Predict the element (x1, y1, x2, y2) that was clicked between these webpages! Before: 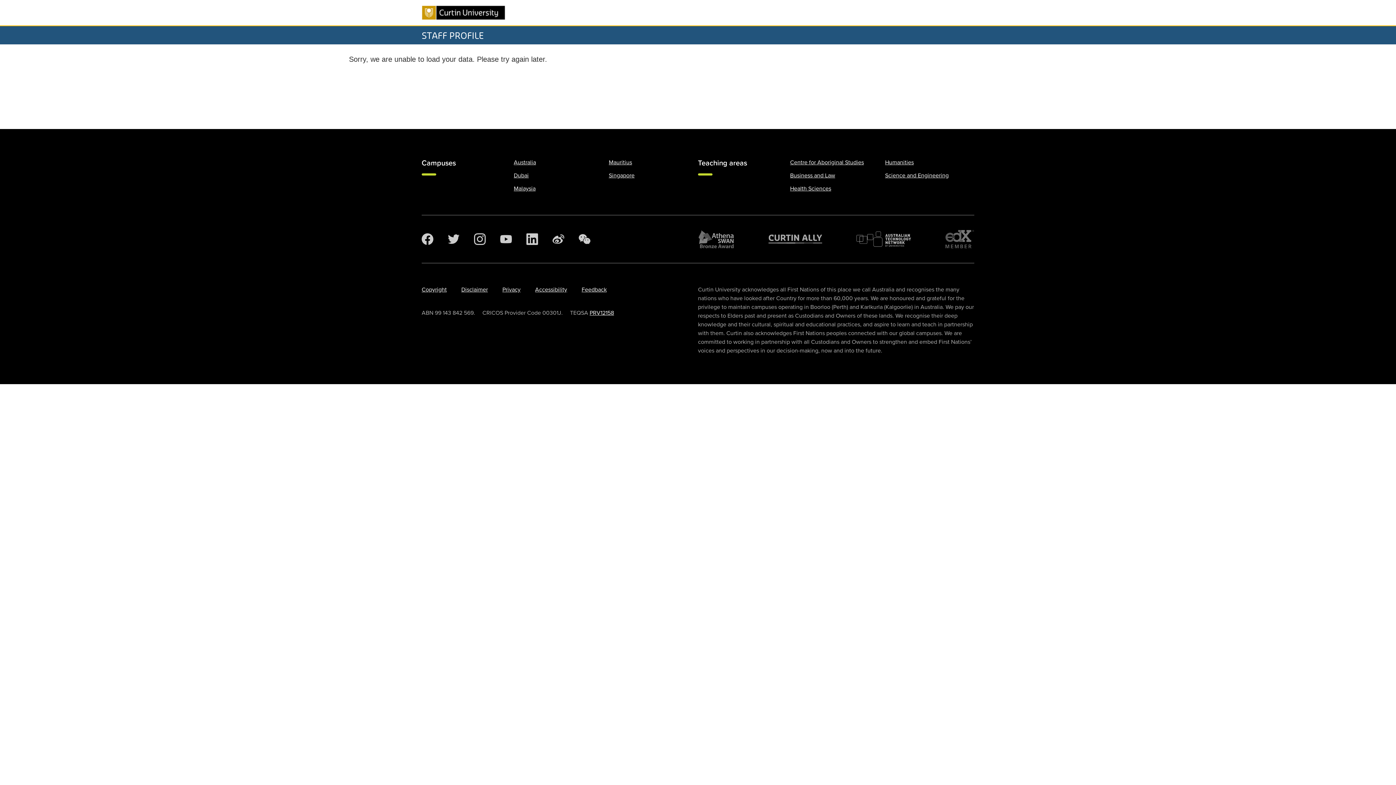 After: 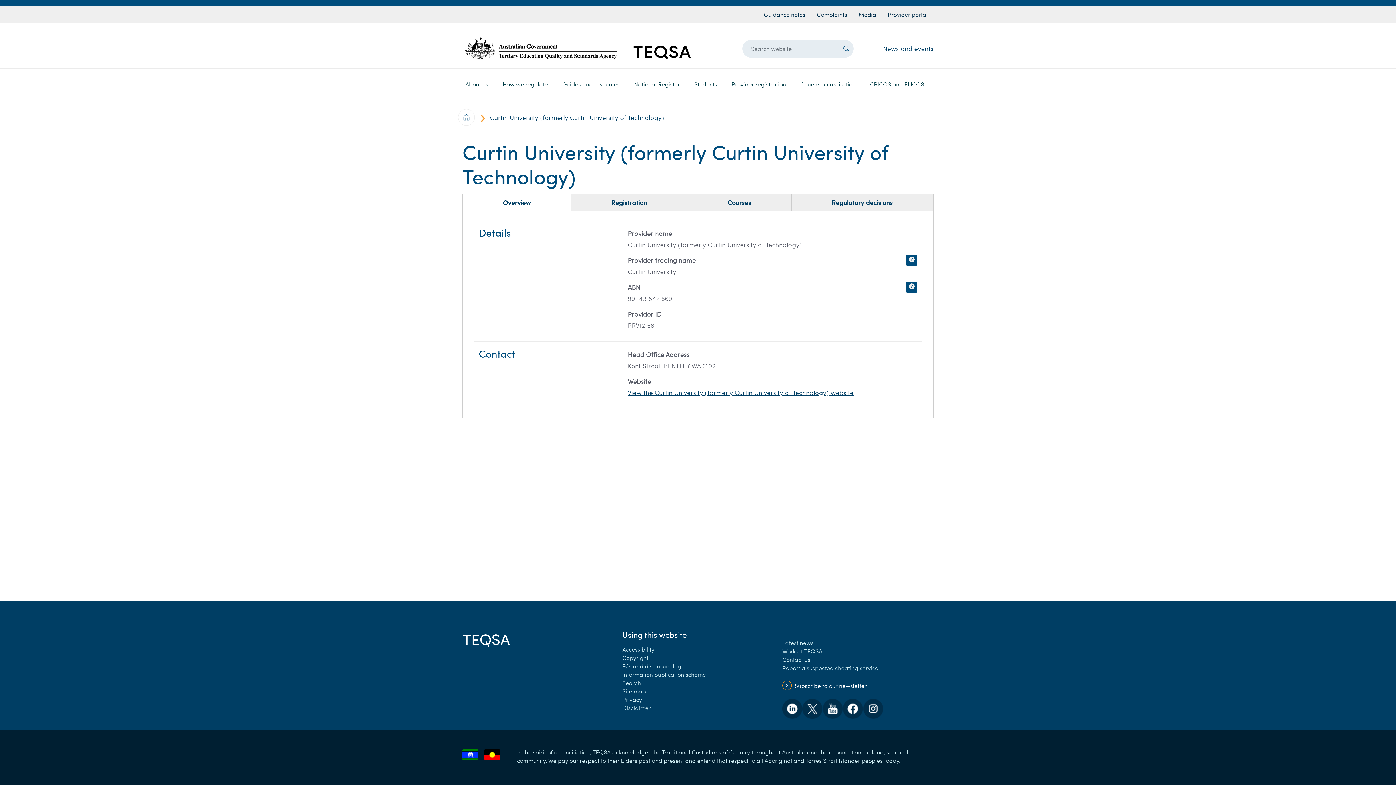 Action: bbox: (589, 309, 614, 316) label: PRV12158